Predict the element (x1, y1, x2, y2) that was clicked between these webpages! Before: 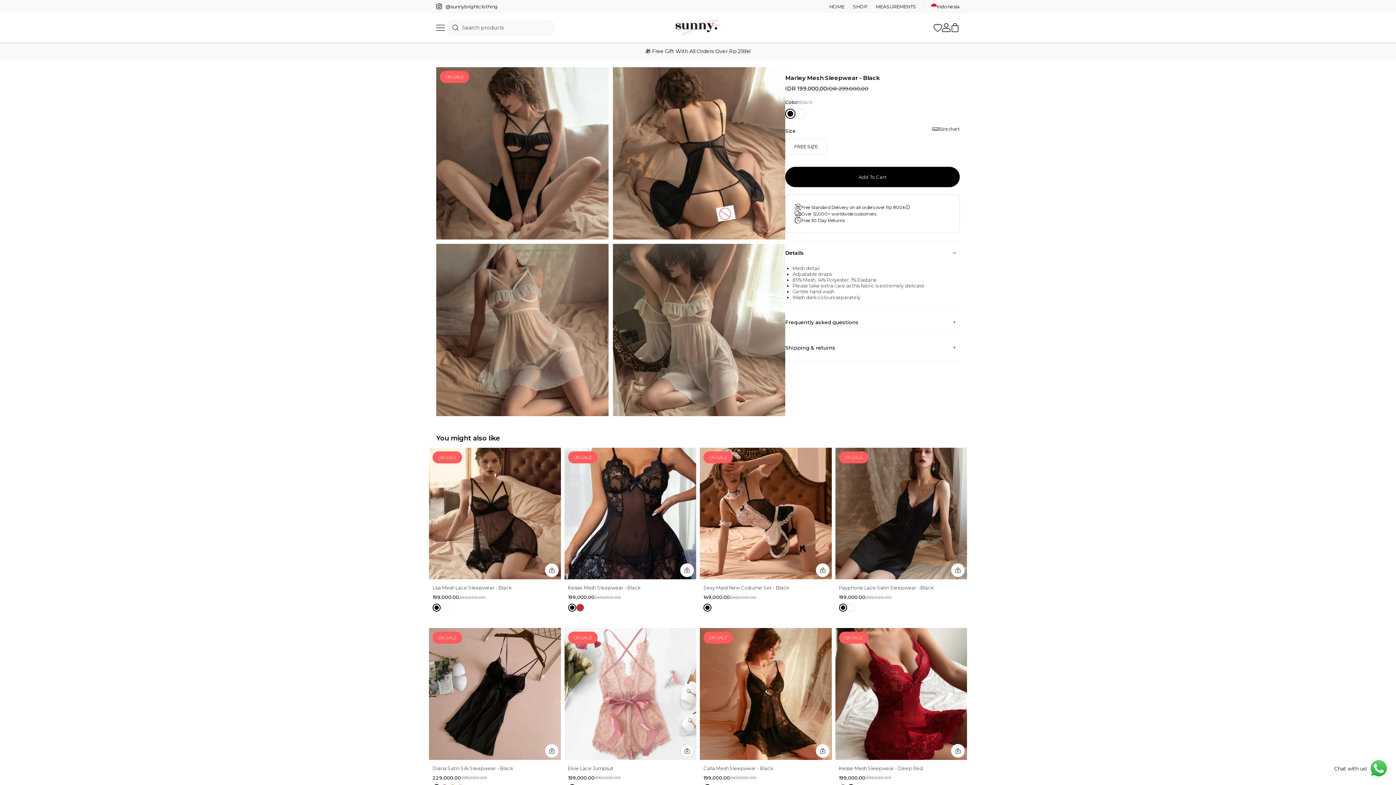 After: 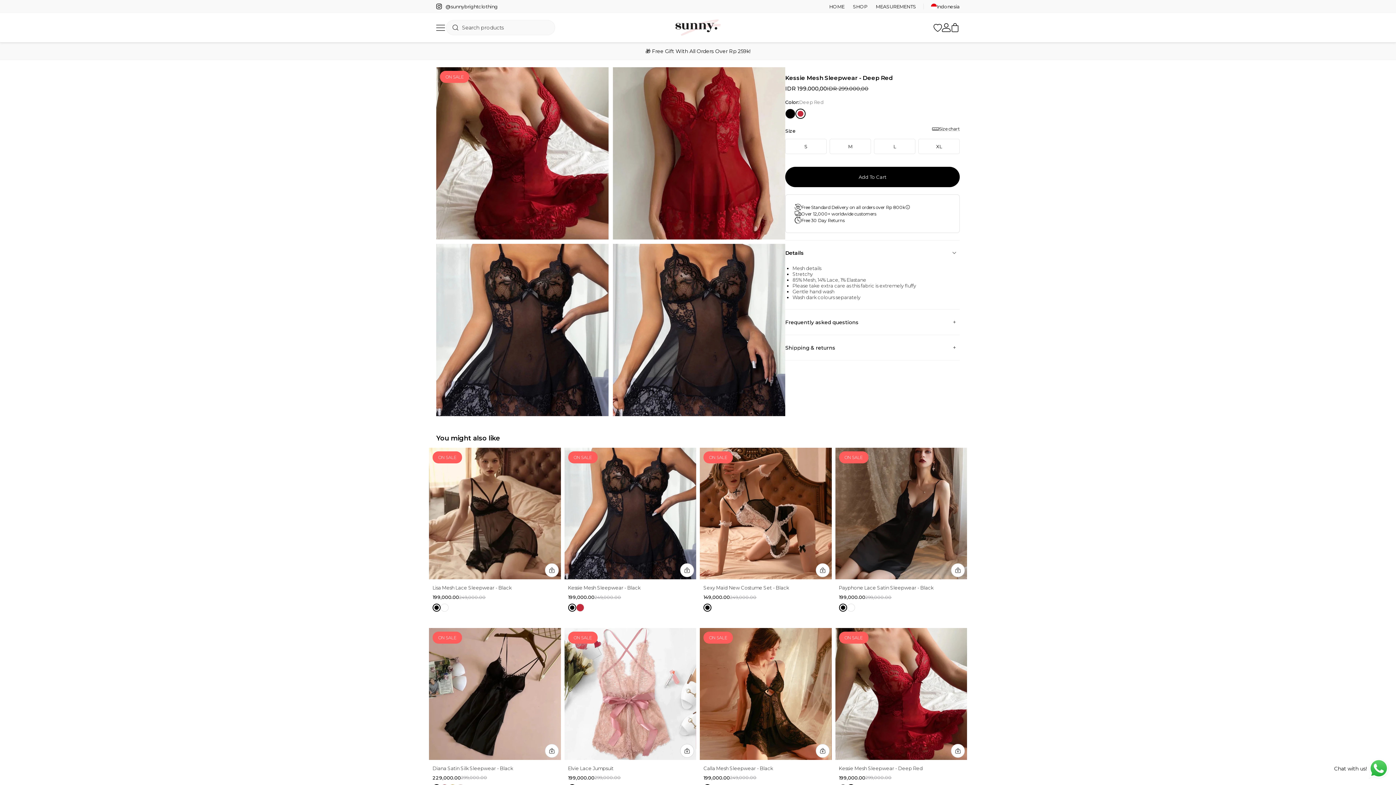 Action: bbox: (835, 754, 967, 761)